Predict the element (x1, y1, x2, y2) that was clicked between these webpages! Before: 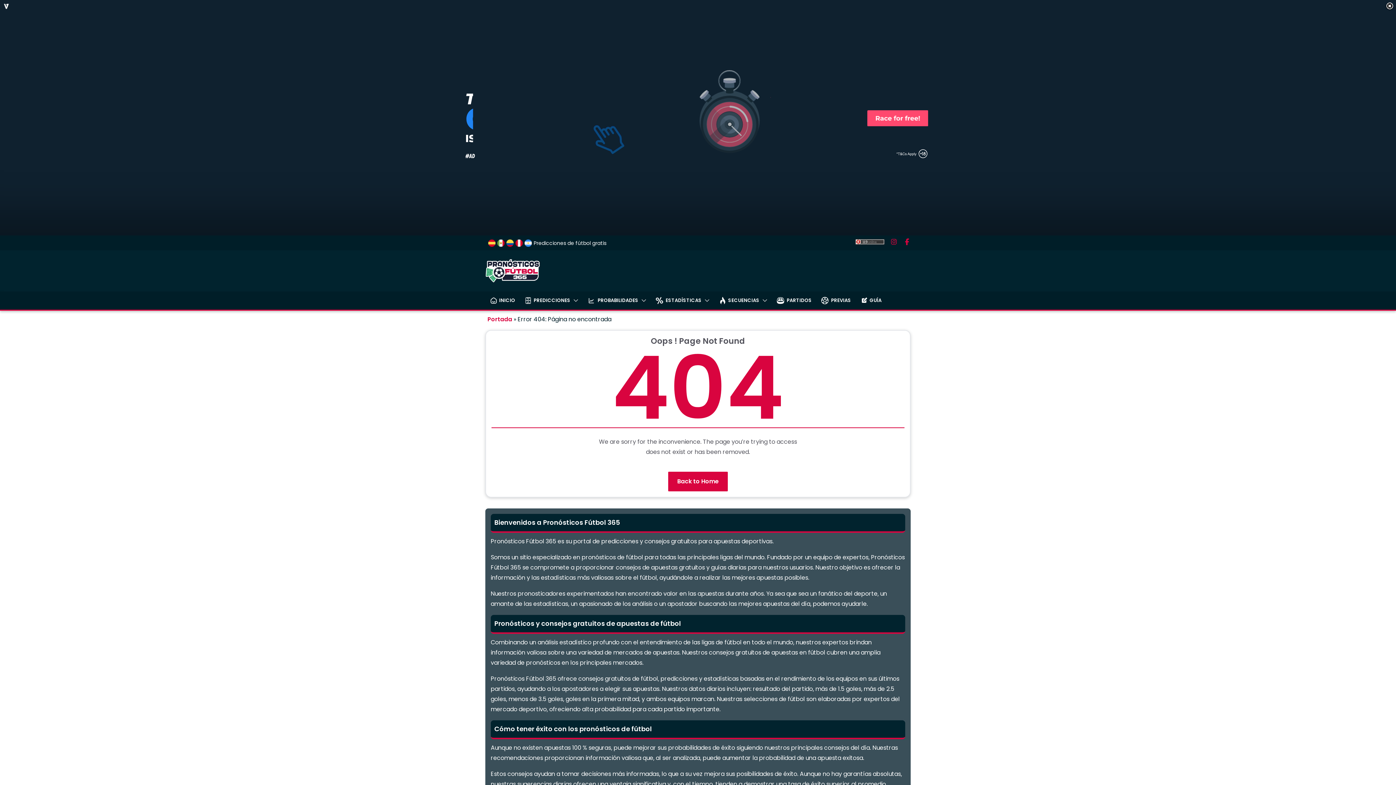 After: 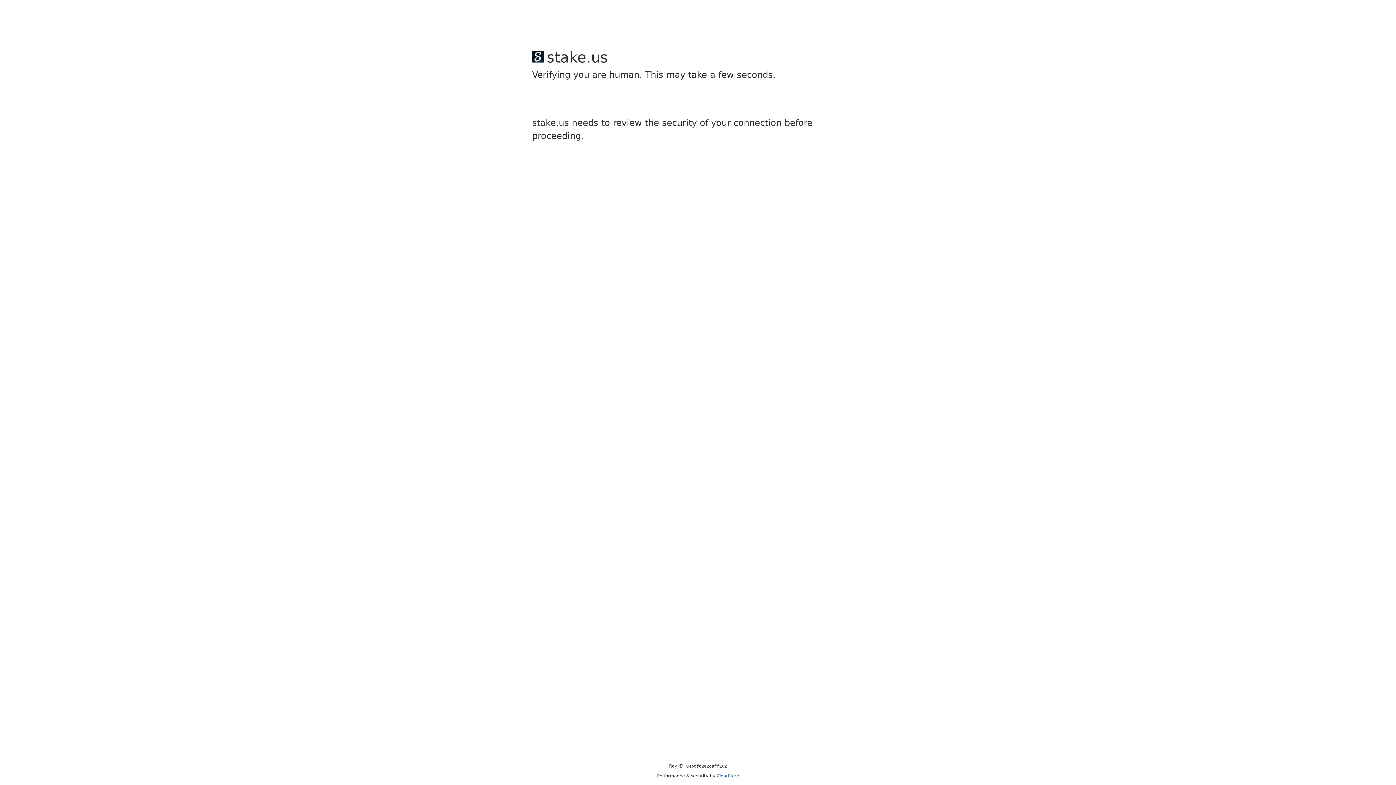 Action: bbox: (903, 238, 910, 245)